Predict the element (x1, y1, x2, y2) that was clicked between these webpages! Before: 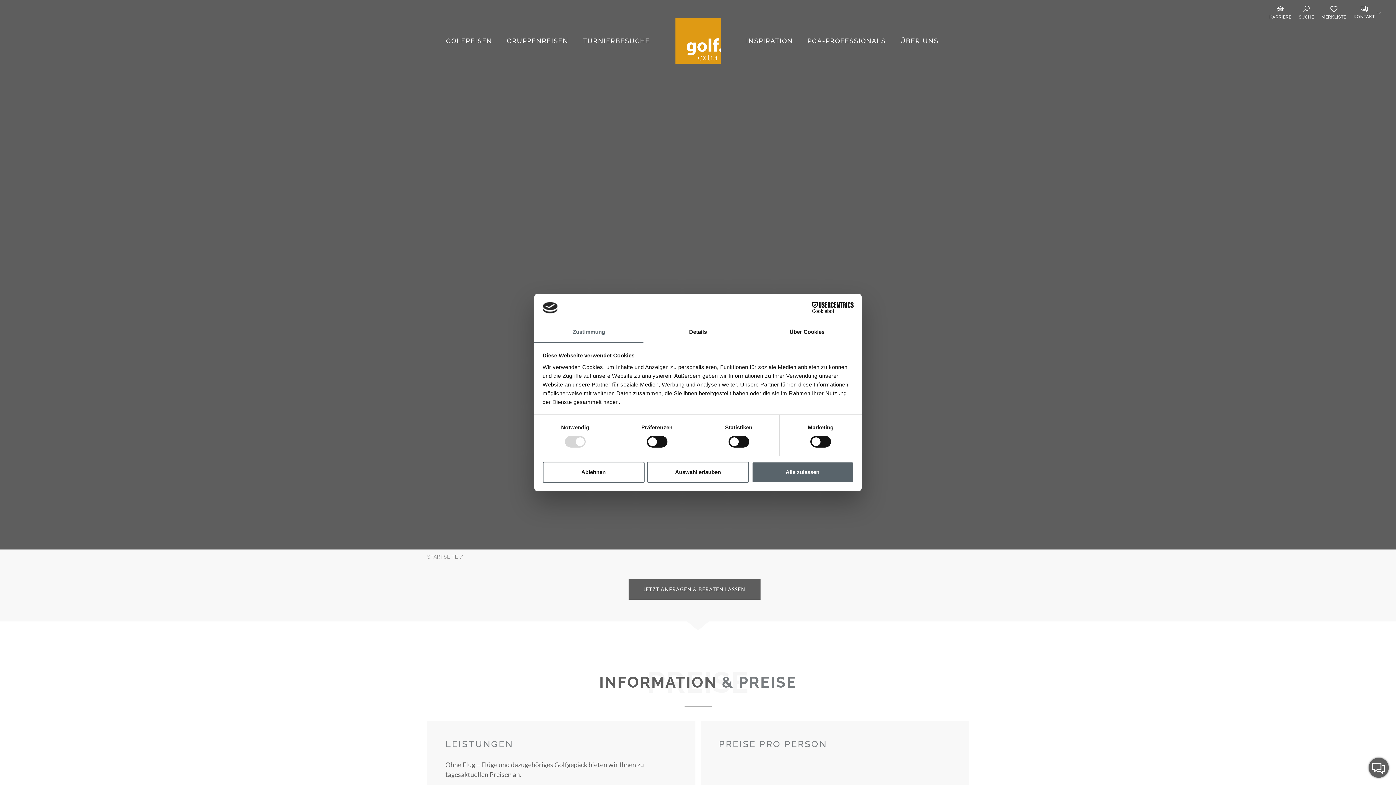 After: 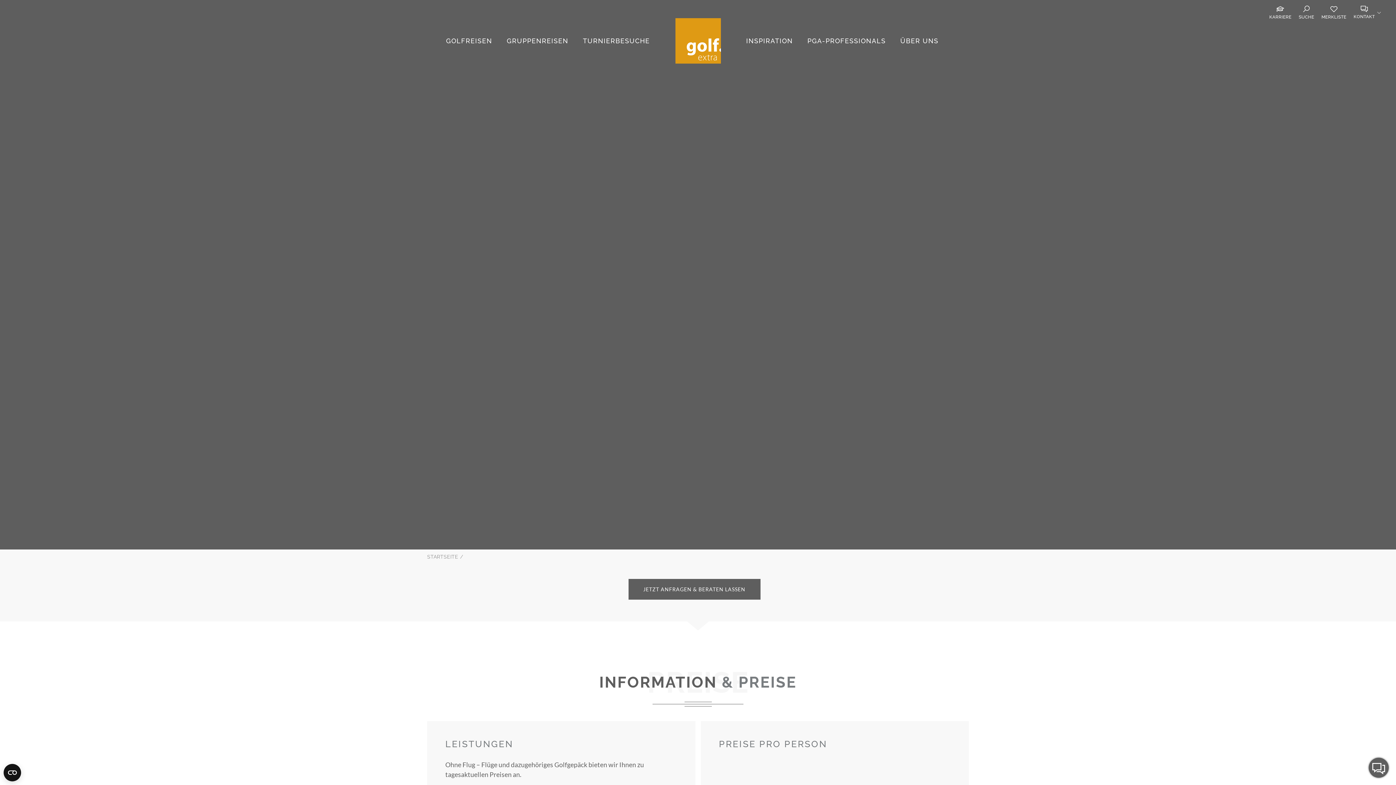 Action: bbox: (751, 461, 853, 482) label: Alle zulassen